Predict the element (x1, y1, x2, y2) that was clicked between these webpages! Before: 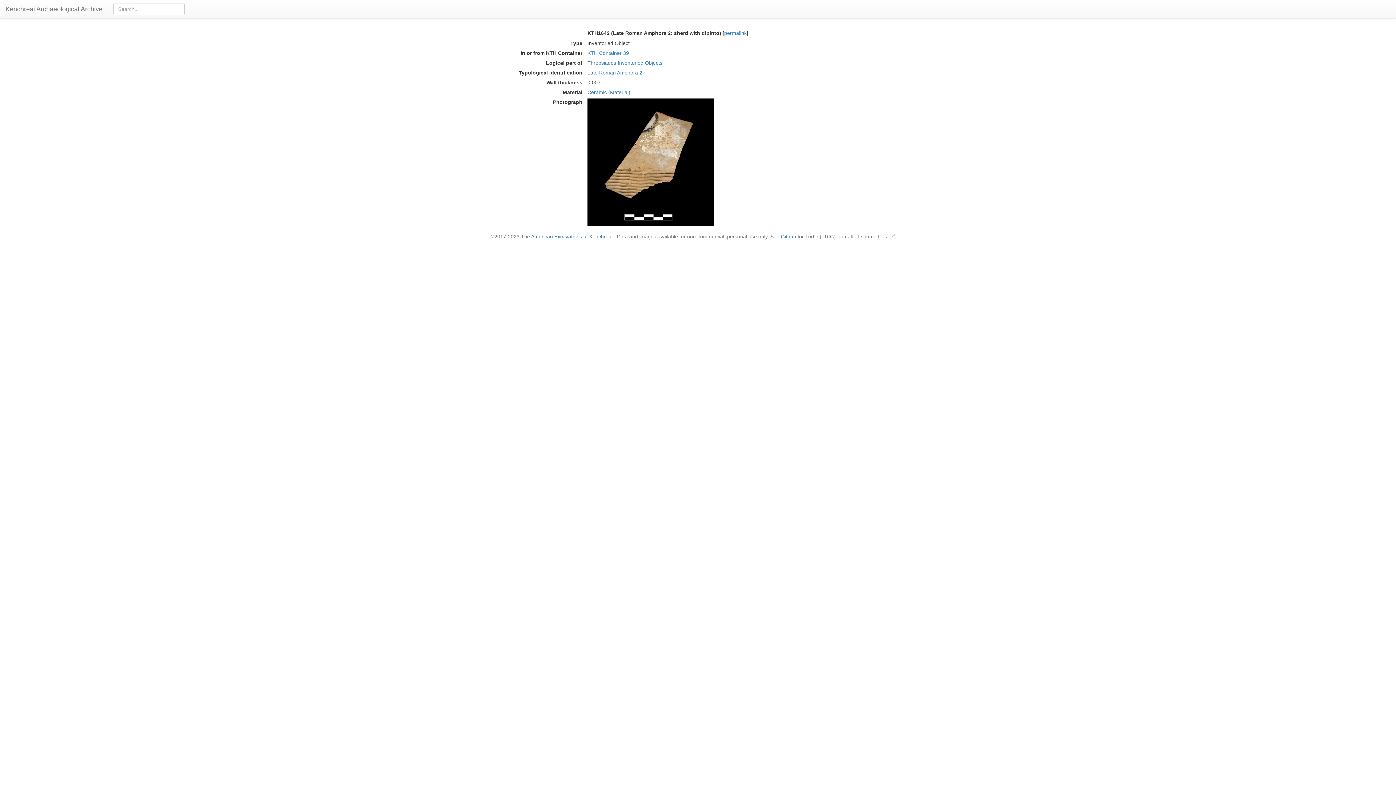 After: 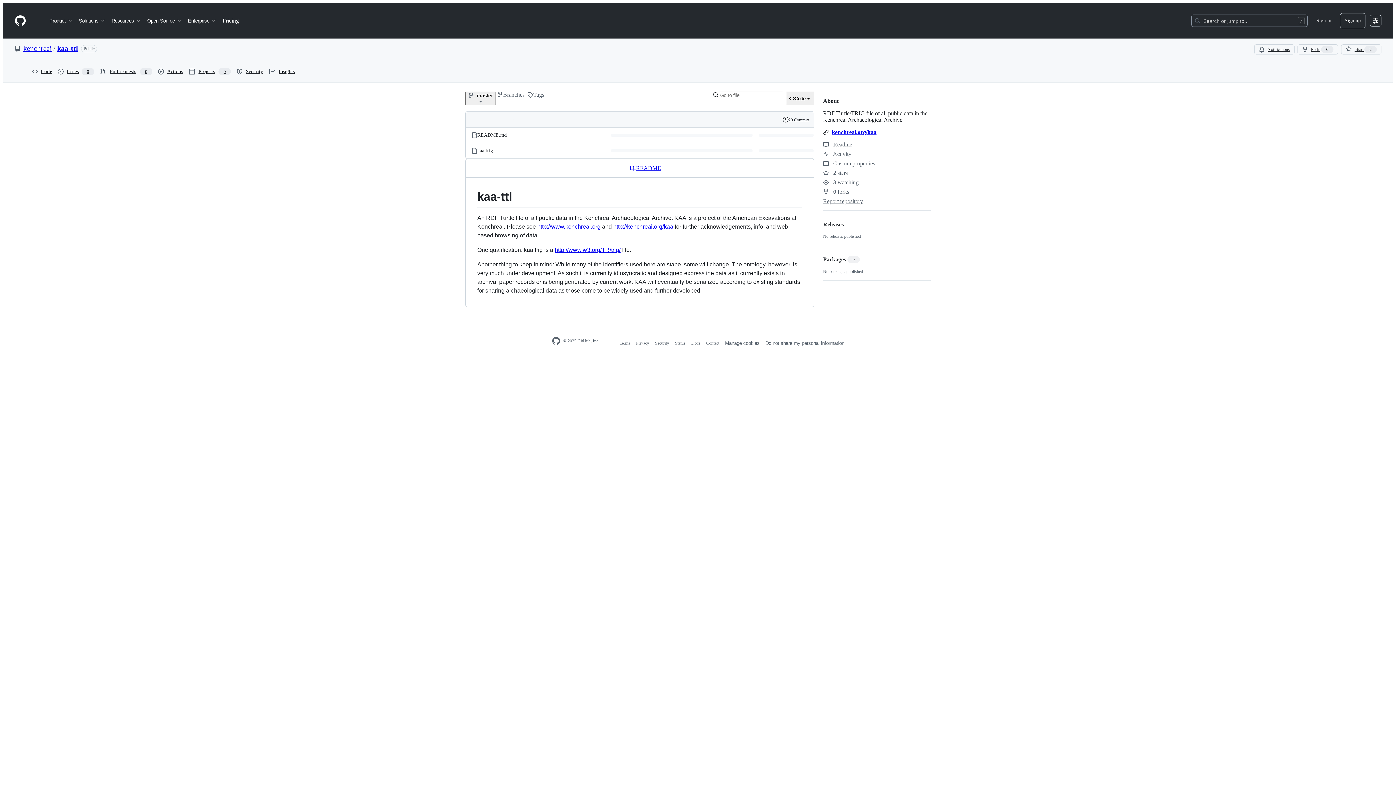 Action: bbox: (781, 233, 796, 239) label: Github